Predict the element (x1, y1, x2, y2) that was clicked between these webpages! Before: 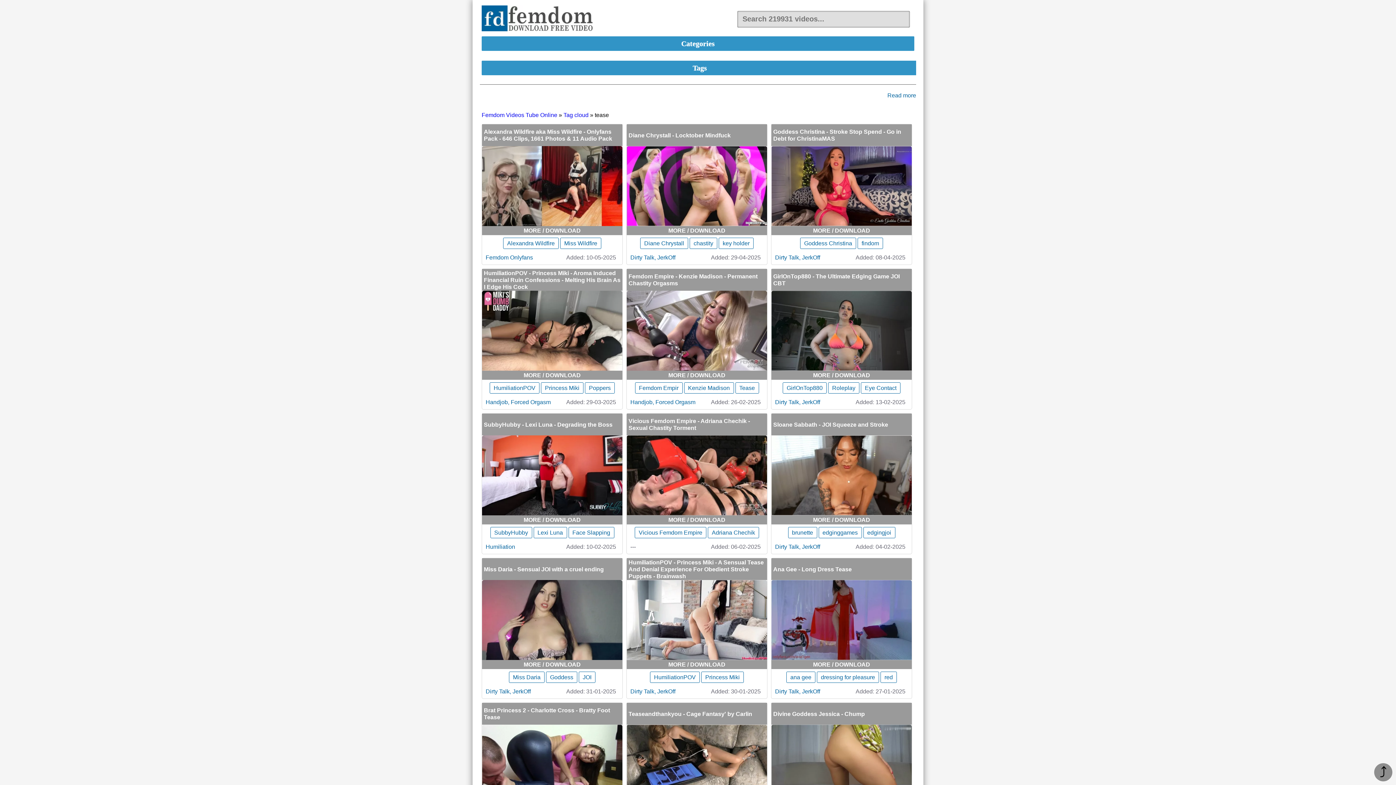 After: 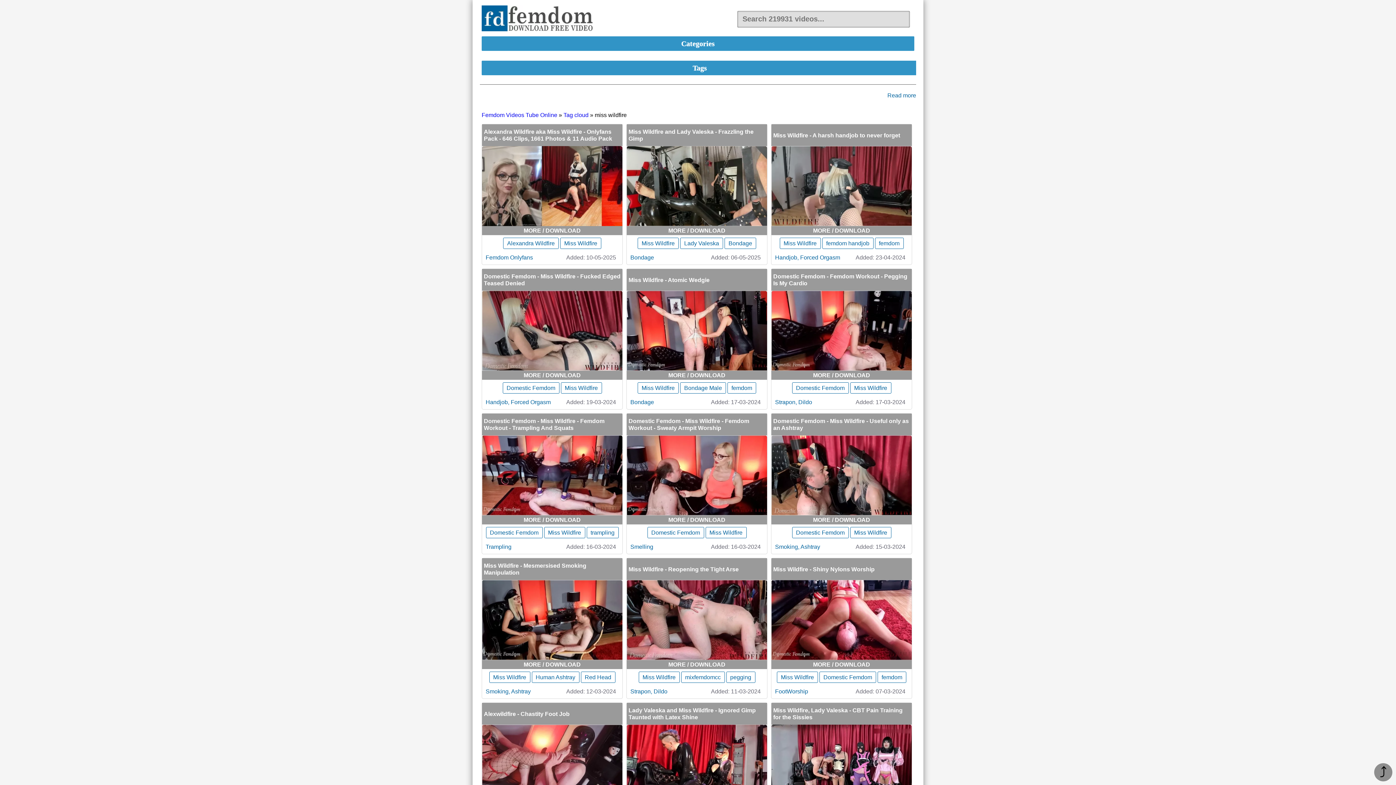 Action: label: Miss Wildfire bbox: (560, 237, 601, 249)